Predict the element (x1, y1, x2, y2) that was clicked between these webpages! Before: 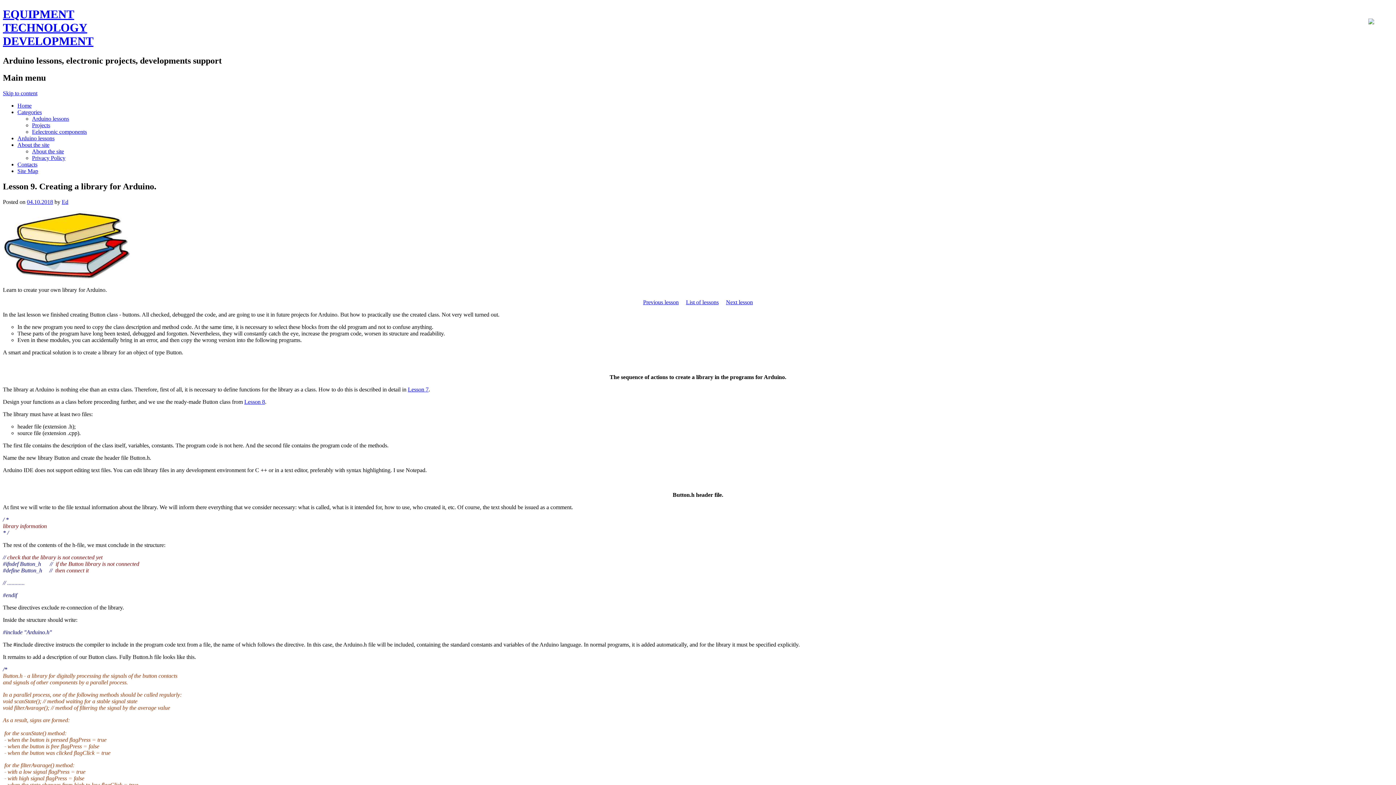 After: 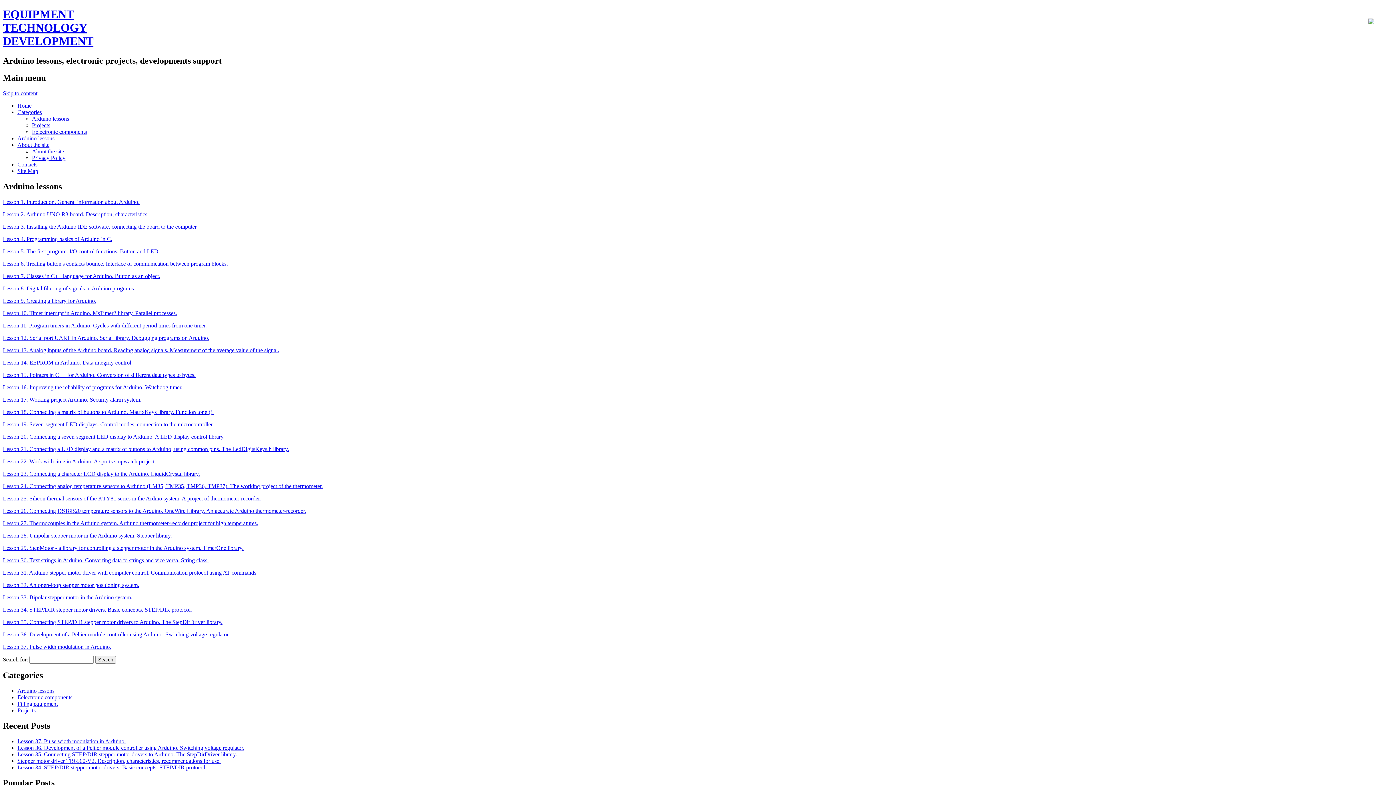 Action: label: Arduino lessons bbox: (17, 135, 54, 141)